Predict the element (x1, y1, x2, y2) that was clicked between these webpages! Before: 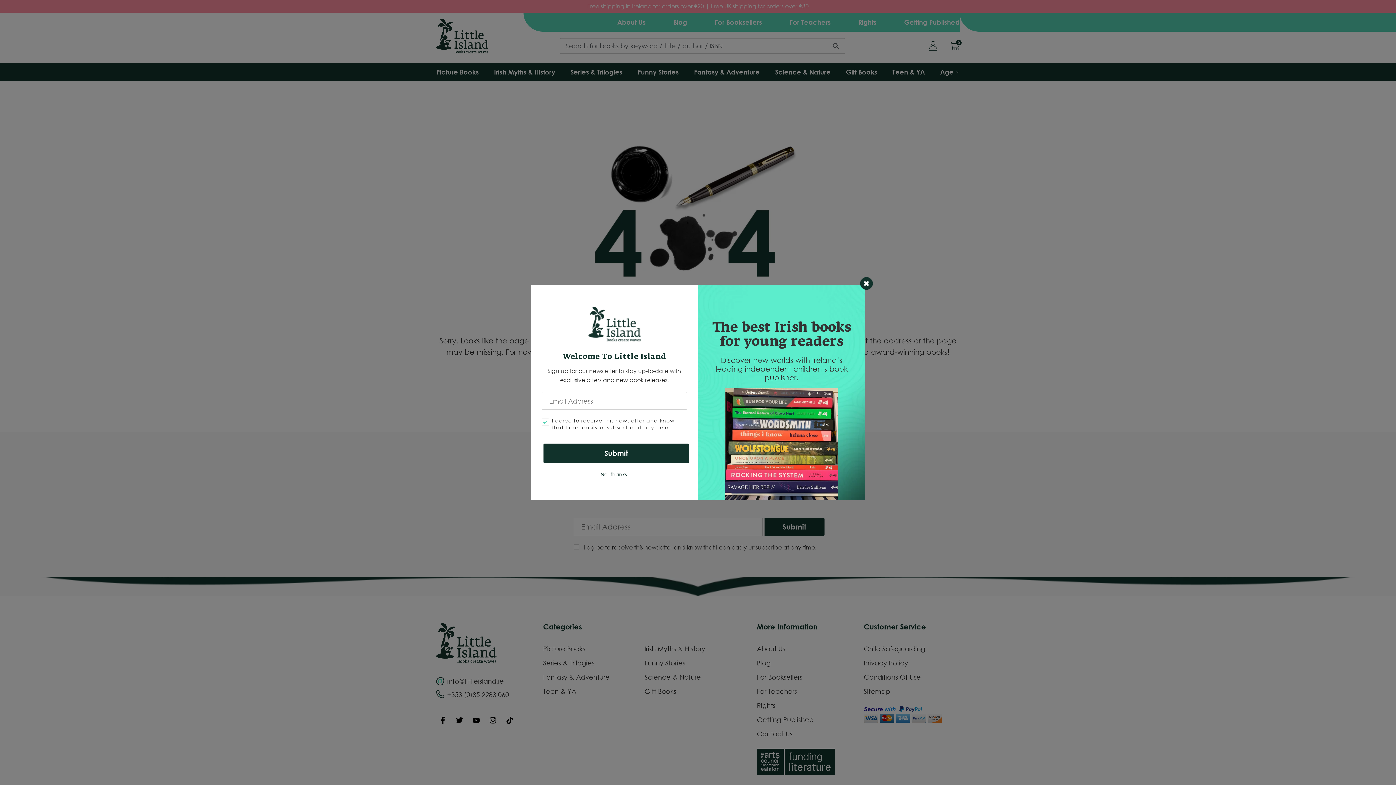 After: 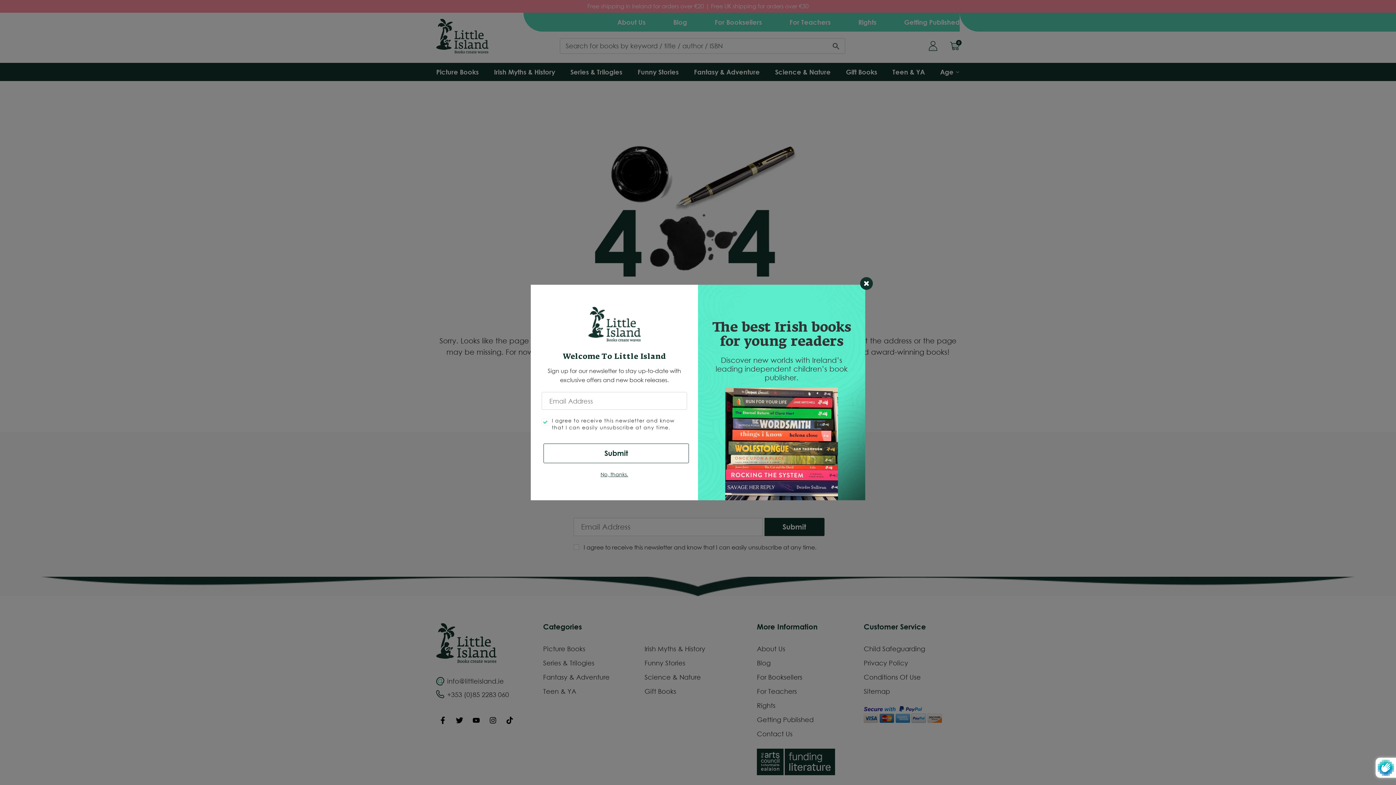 Action: label: Submit bbox: (543, 443, 689, 463)